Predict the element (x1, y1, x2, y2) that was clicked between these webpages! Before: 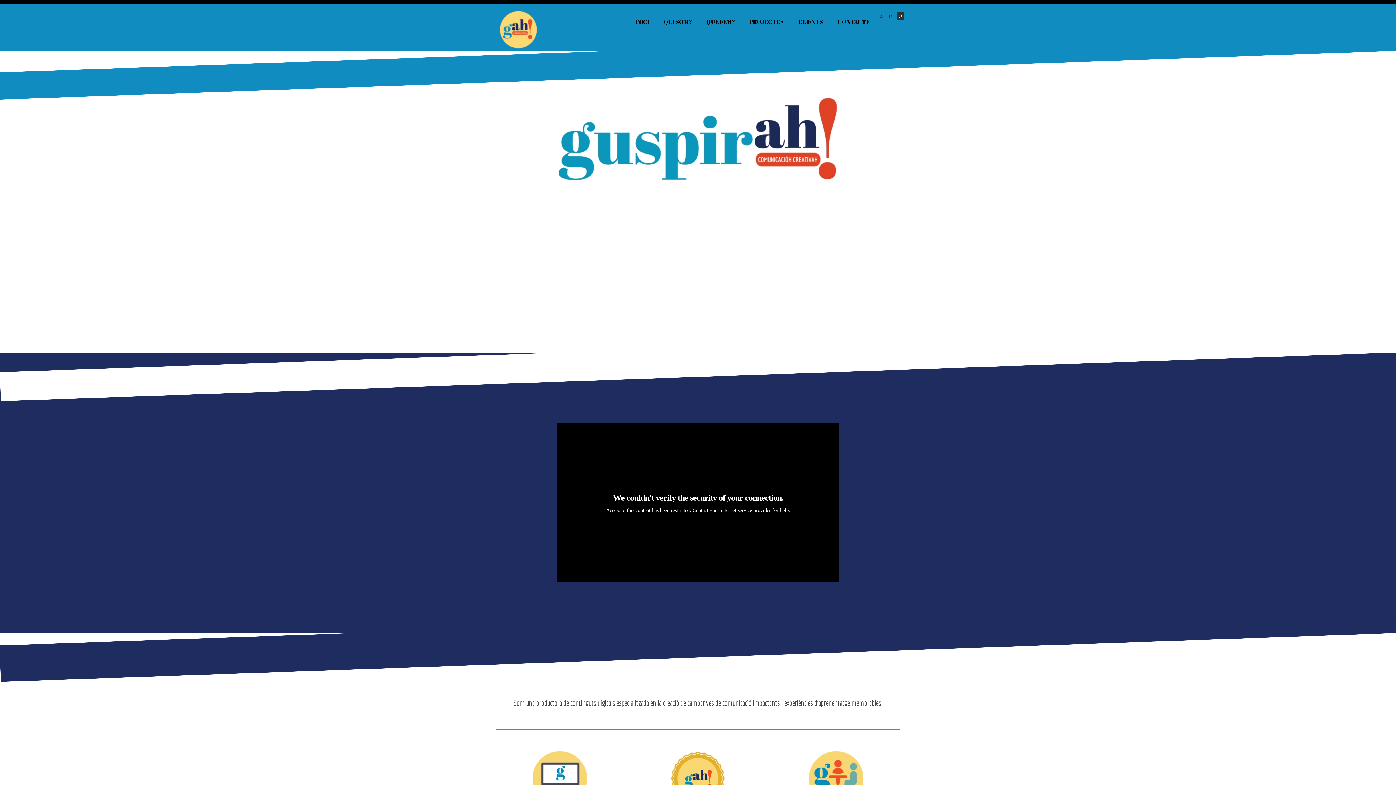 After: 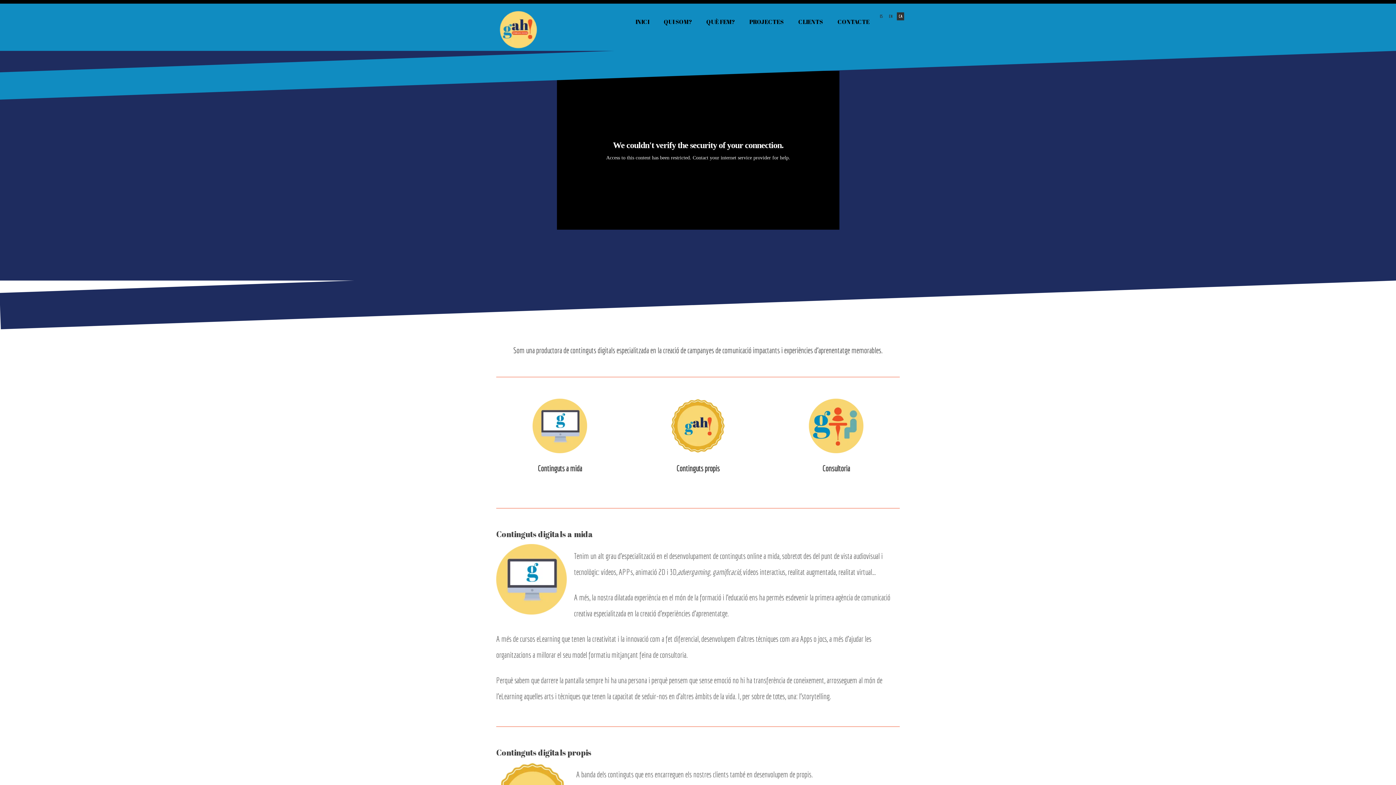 Action: bbox: (565, 236, 620, 290)